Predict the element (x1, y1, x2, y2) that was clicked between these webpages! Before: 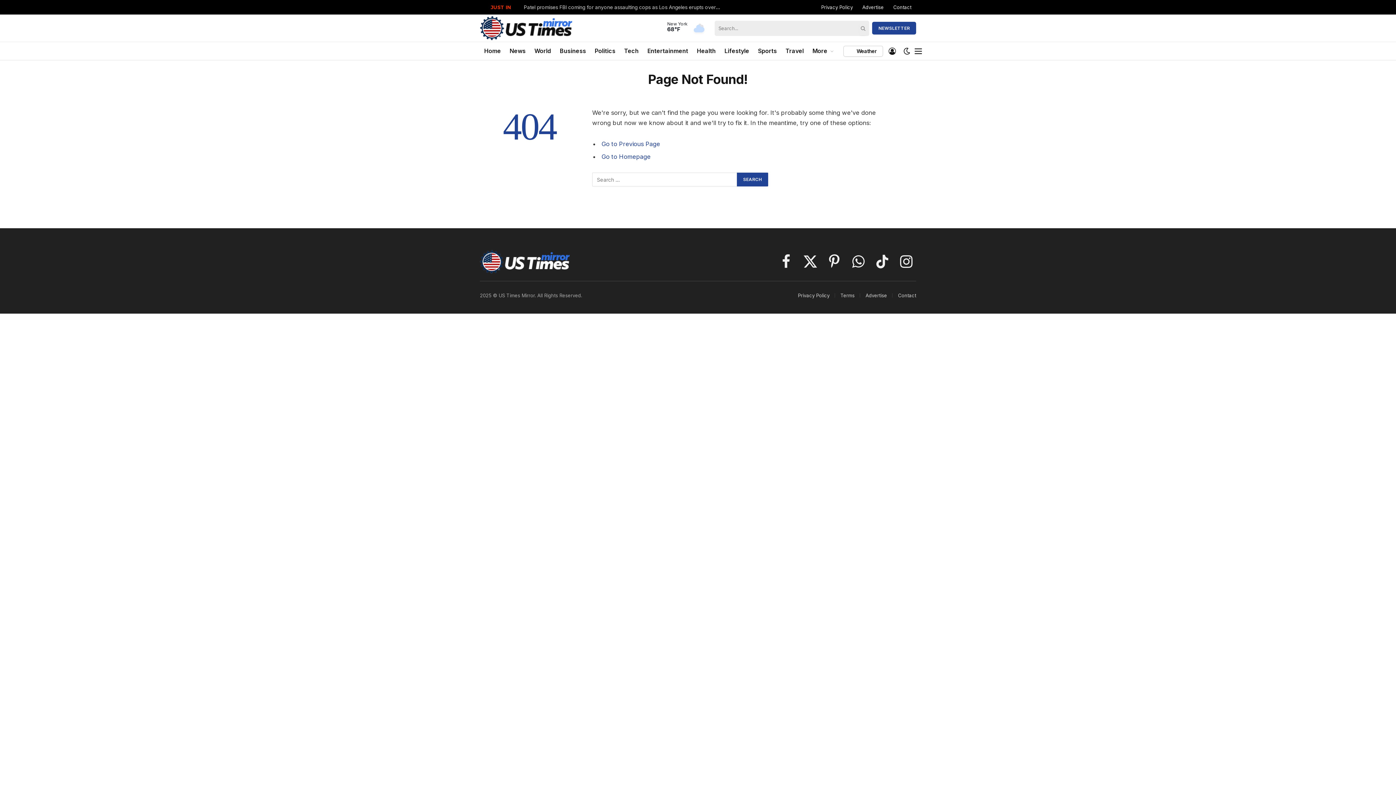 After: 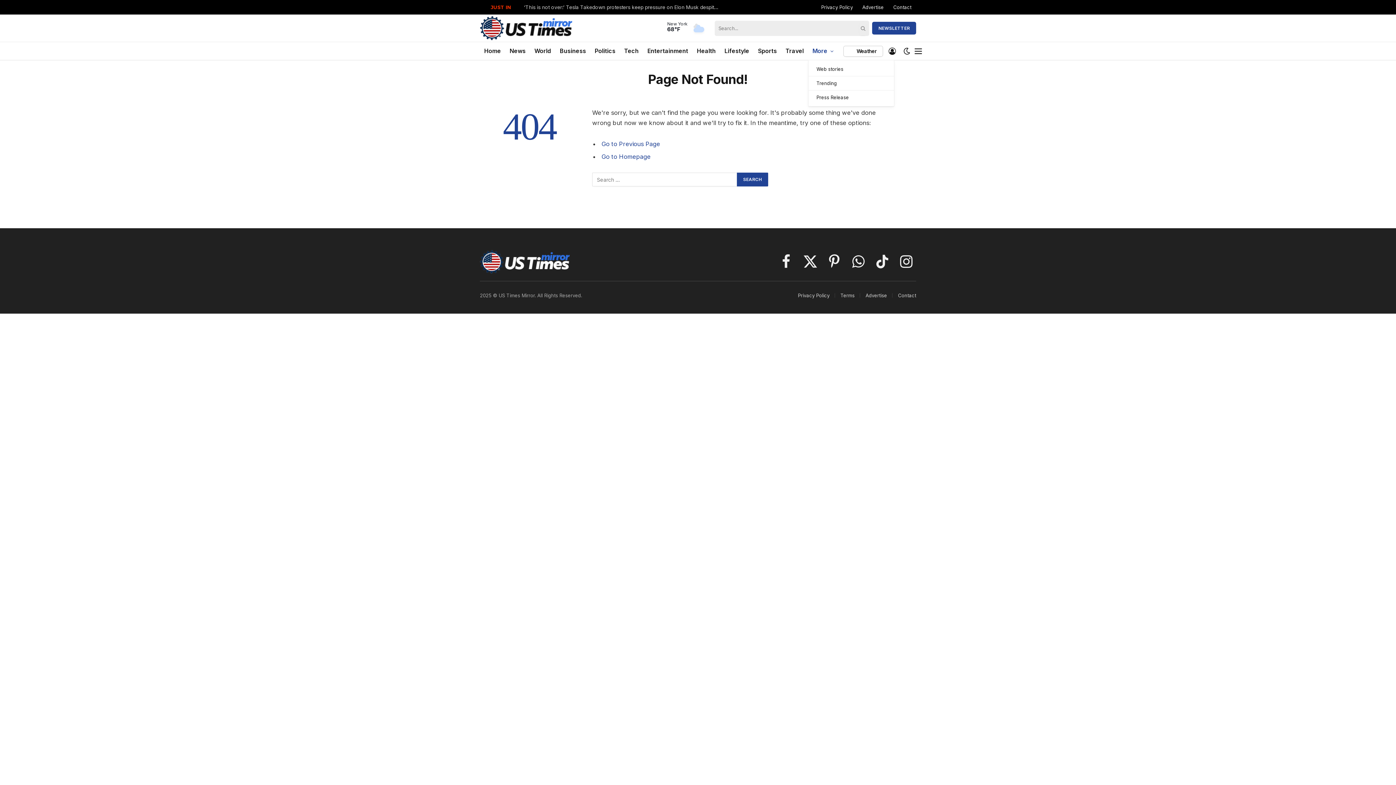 Action: label: More bbox: (808, 42, 838, 60)